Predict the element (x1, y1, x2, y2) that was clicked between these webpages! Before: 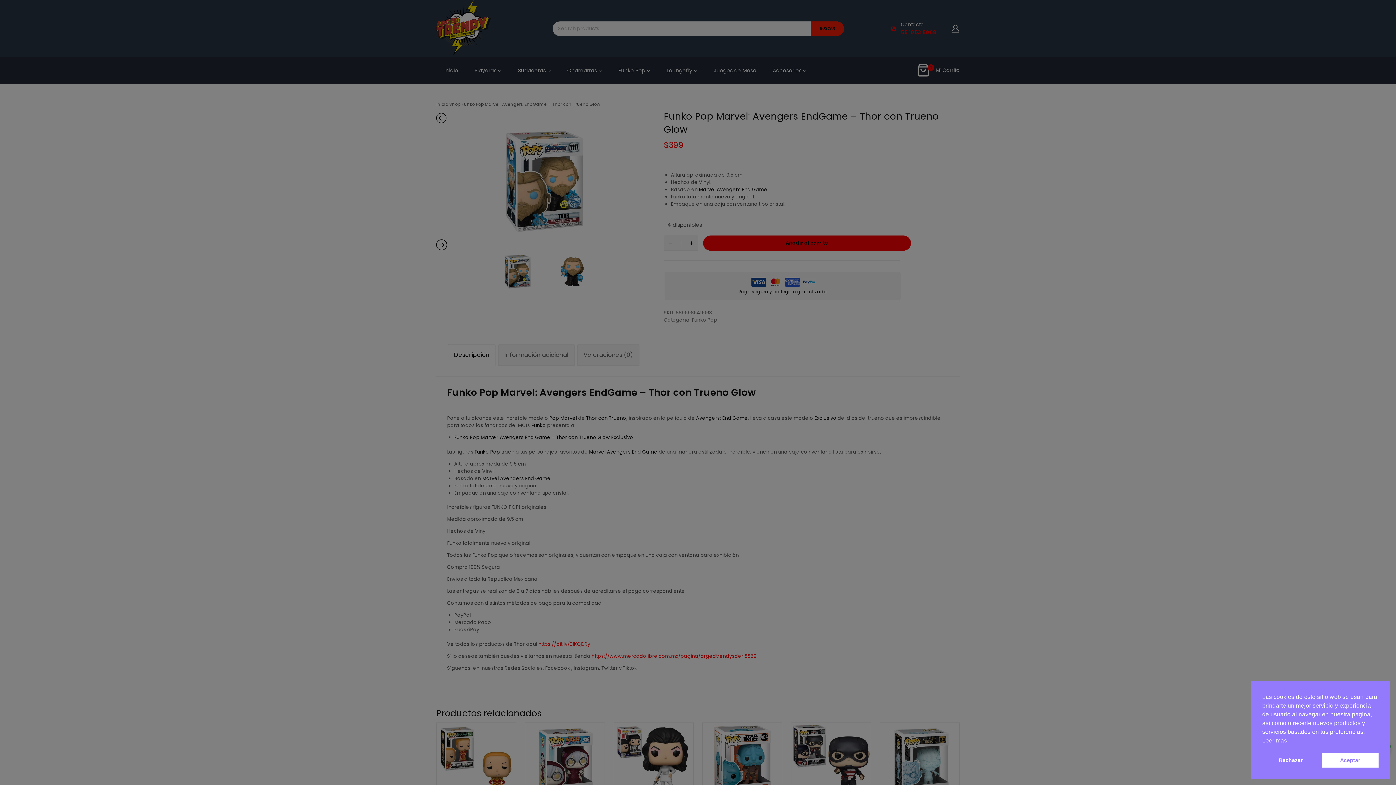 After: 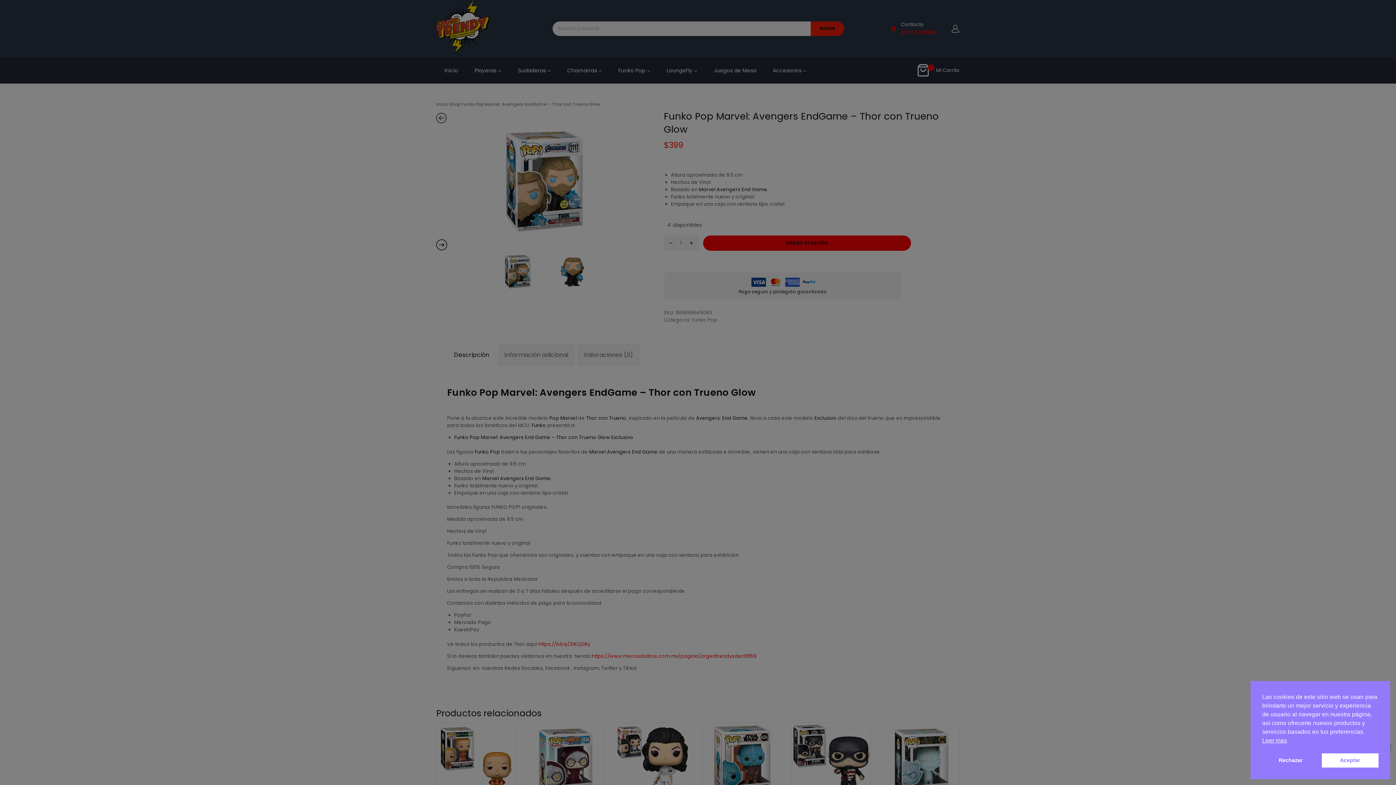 Action: label: cookies - Leer mas  bbox: (1262, 736, 1287, 745)